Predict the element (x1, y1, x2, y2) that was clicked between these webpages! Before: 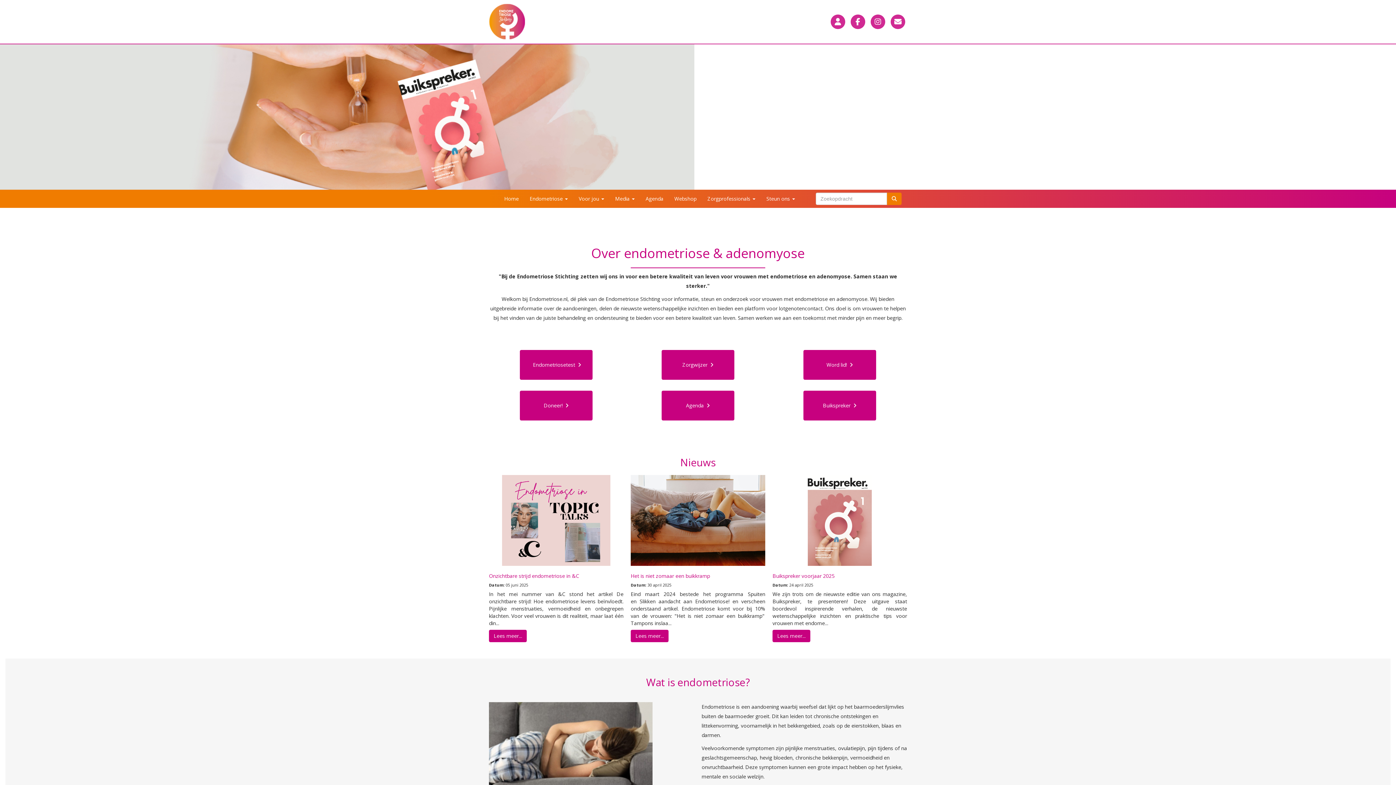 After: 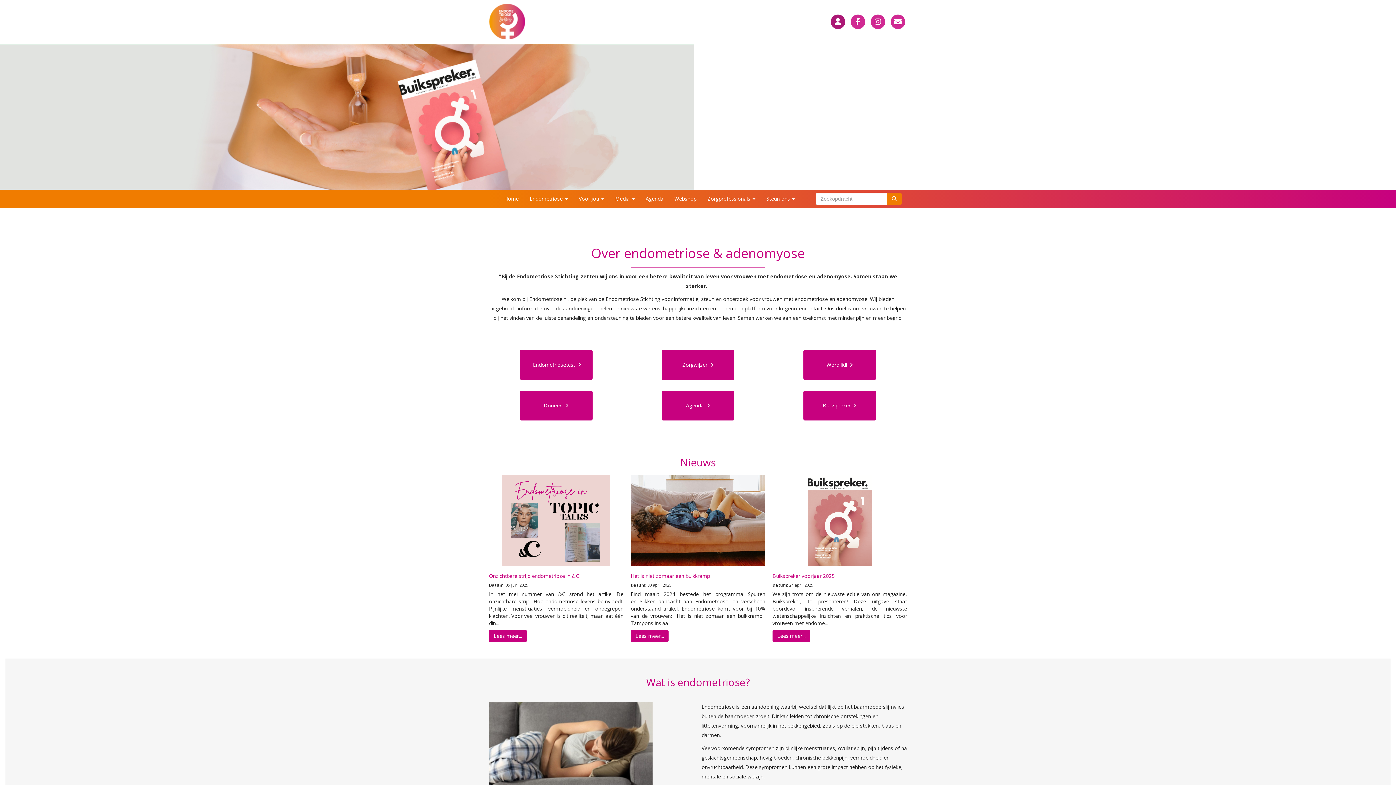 Action: bbox: (829, 17, 847, 26)